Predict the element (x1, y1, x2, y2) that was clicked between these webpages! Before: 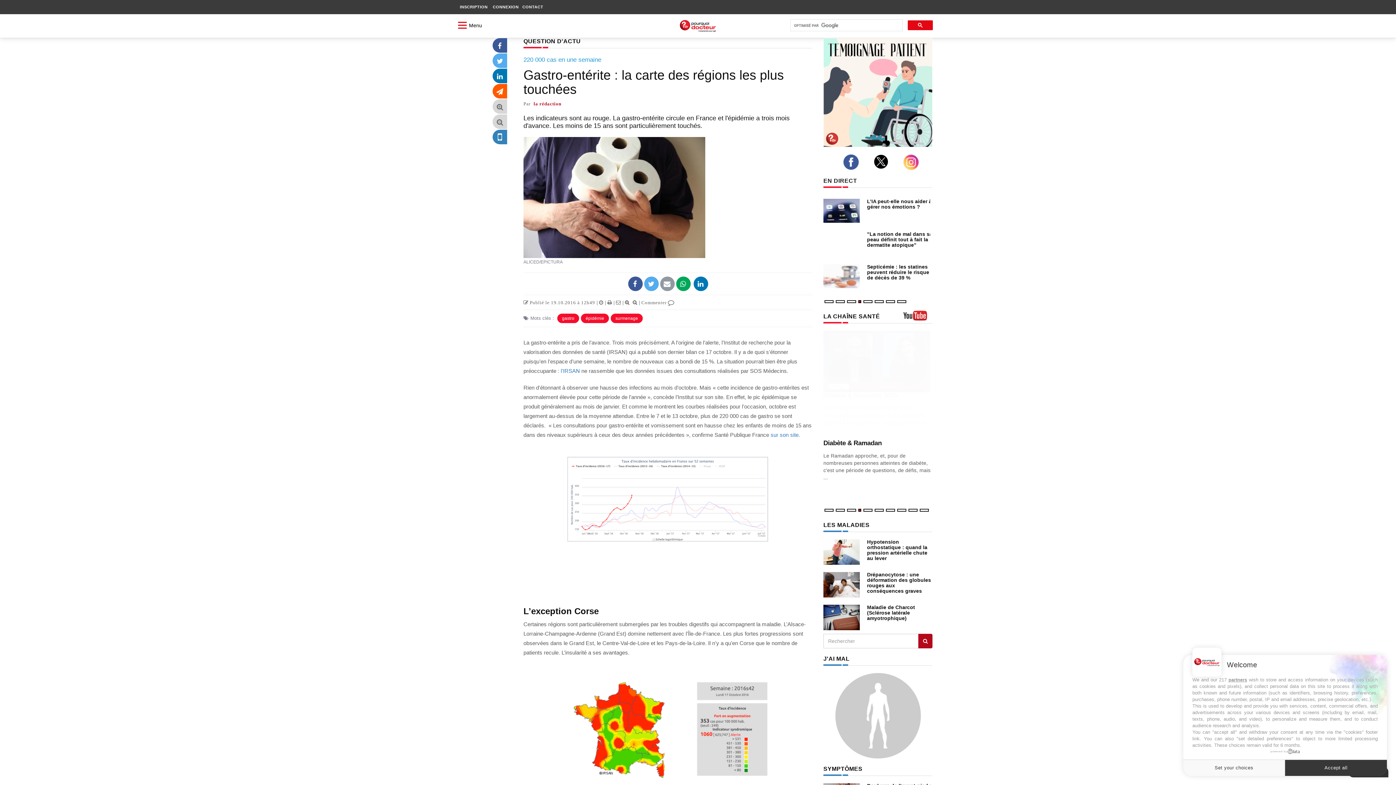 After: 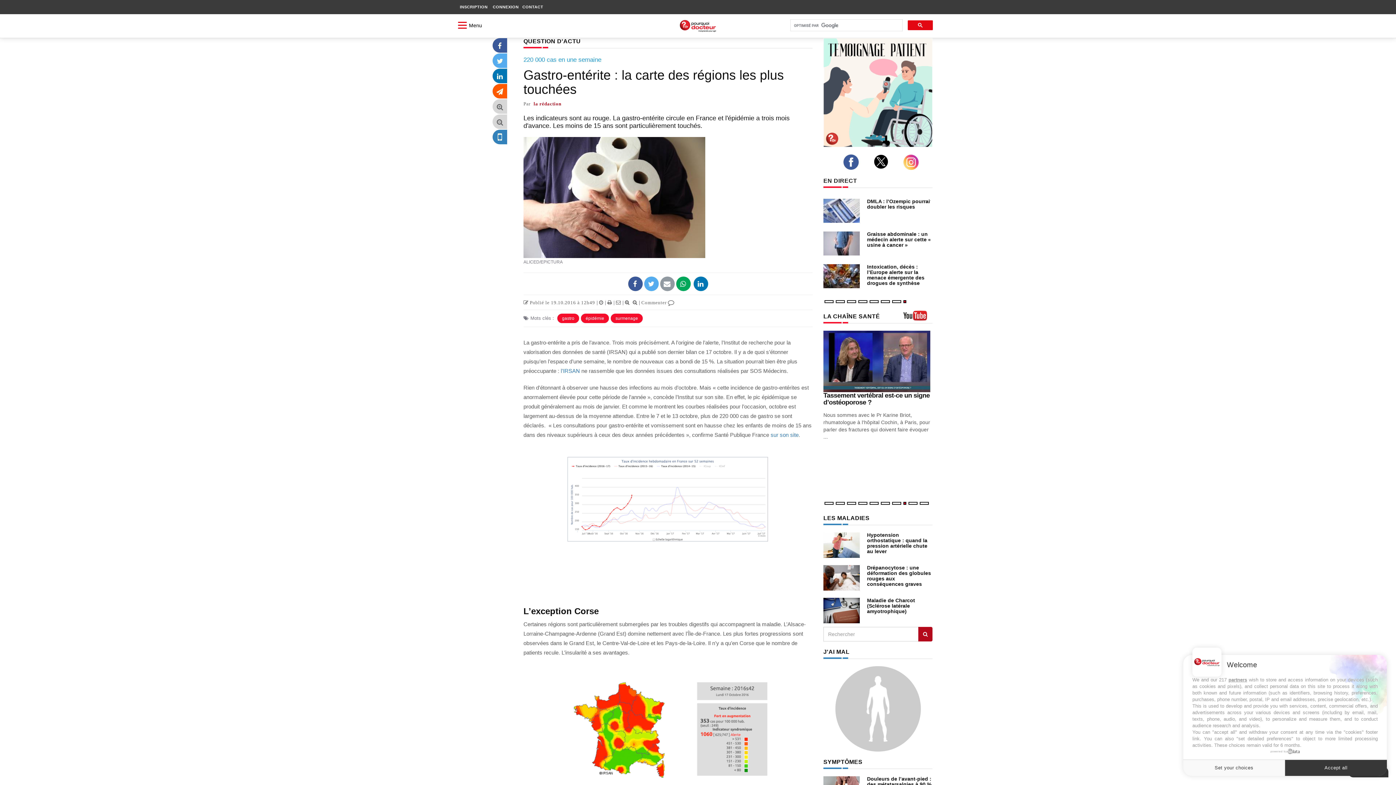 Action: bbox: (903, 154, 922, 170) label: instagram